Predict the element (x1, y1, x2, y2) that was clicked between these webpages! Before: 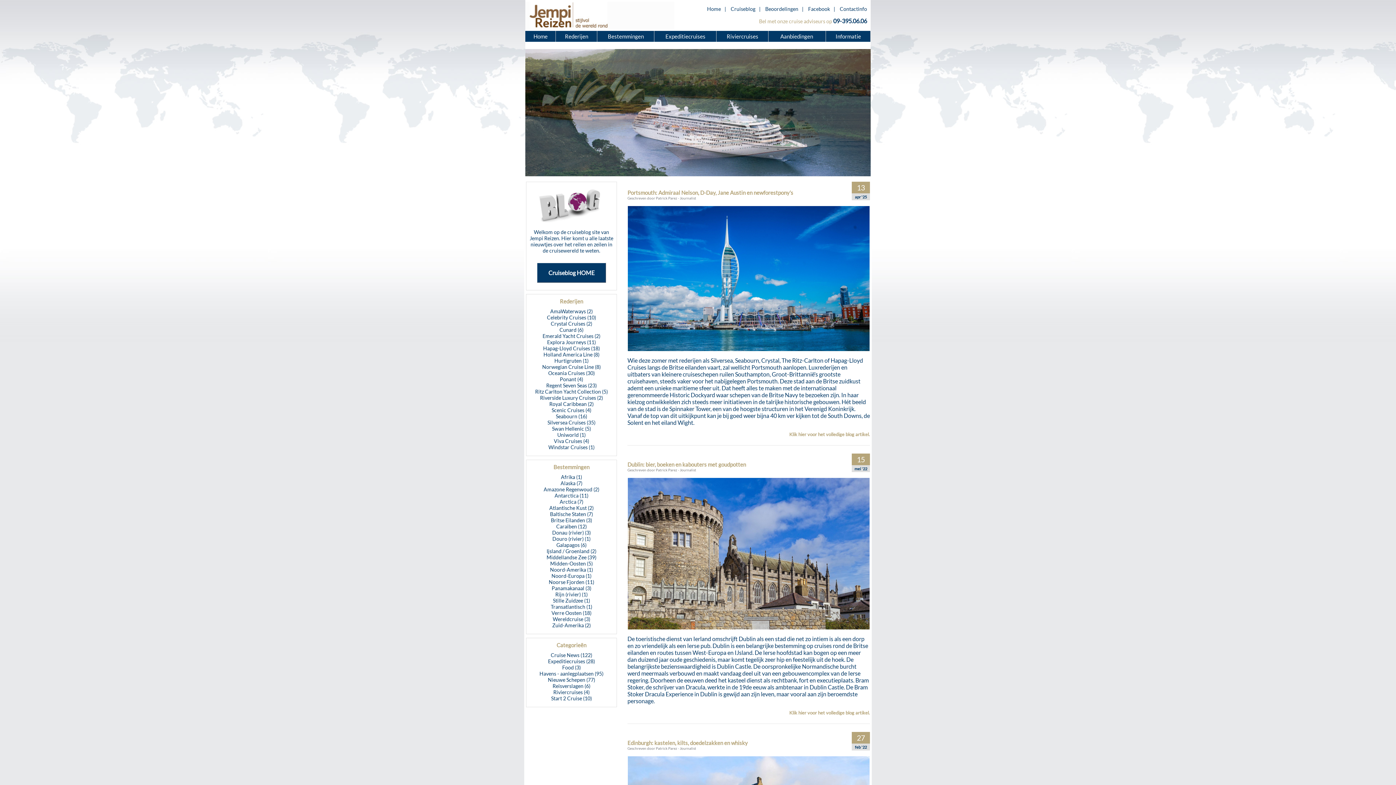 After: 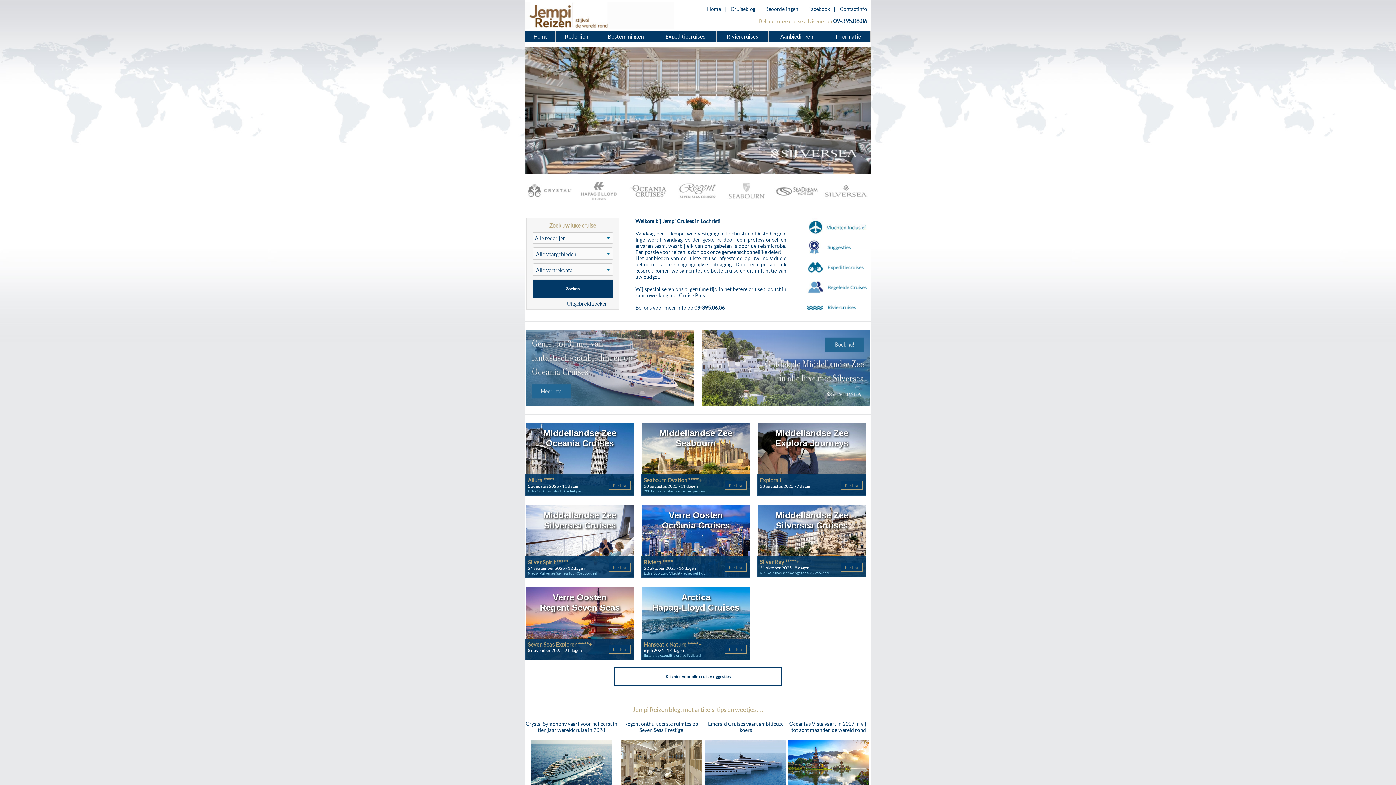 Action: label: Home bbox: (707, 5, 721, 12)